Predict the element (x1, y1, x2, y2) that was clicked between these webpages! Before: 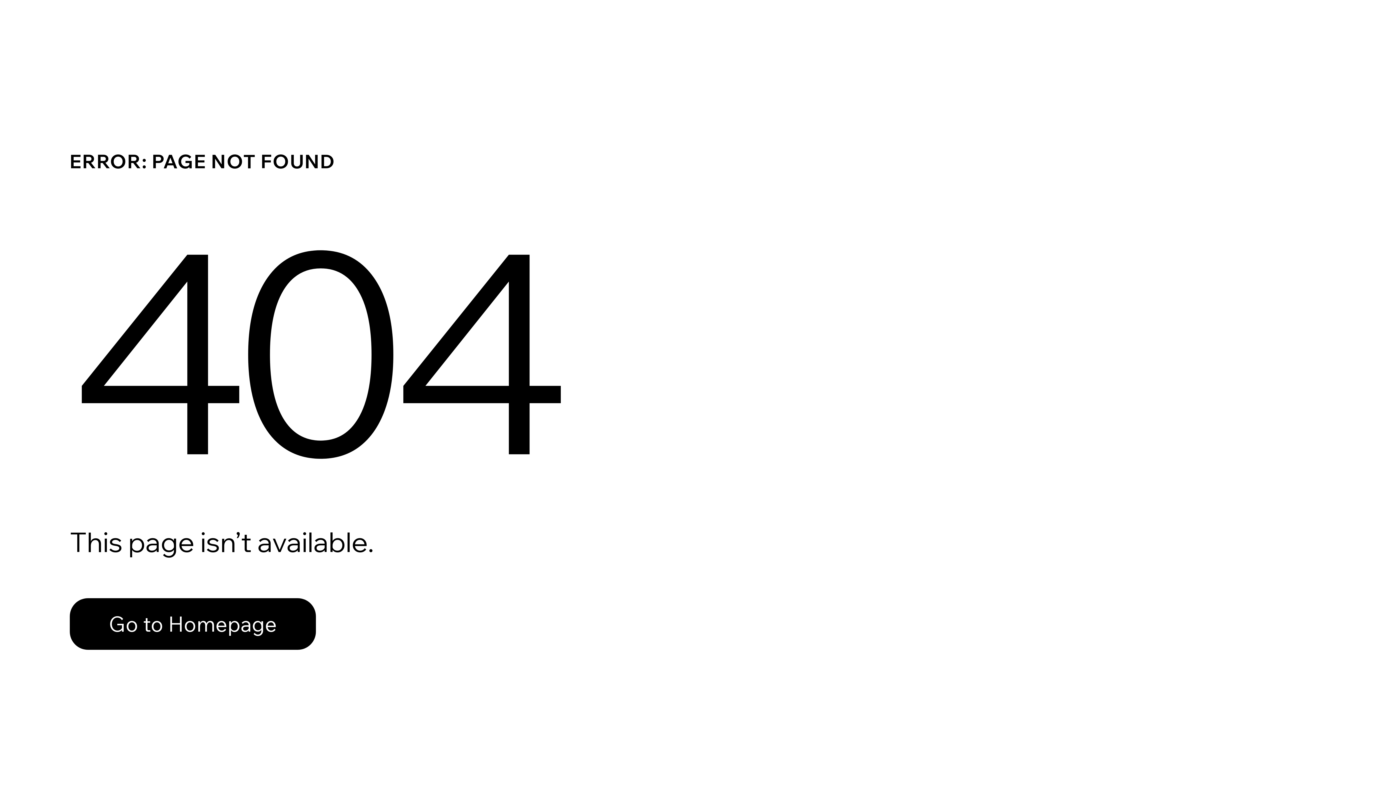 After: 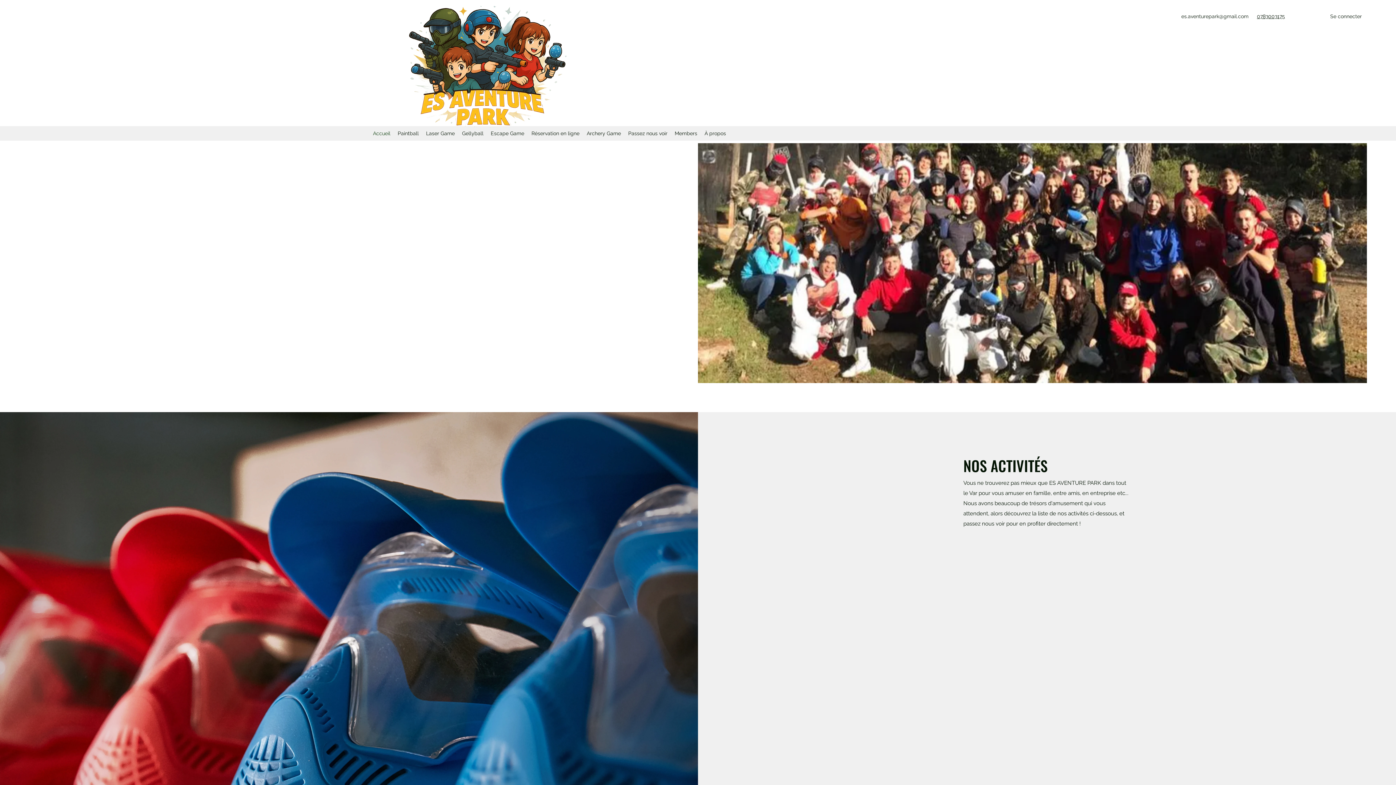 Action: label: Go to Homepage bbox: (69, 598, 316, 650)